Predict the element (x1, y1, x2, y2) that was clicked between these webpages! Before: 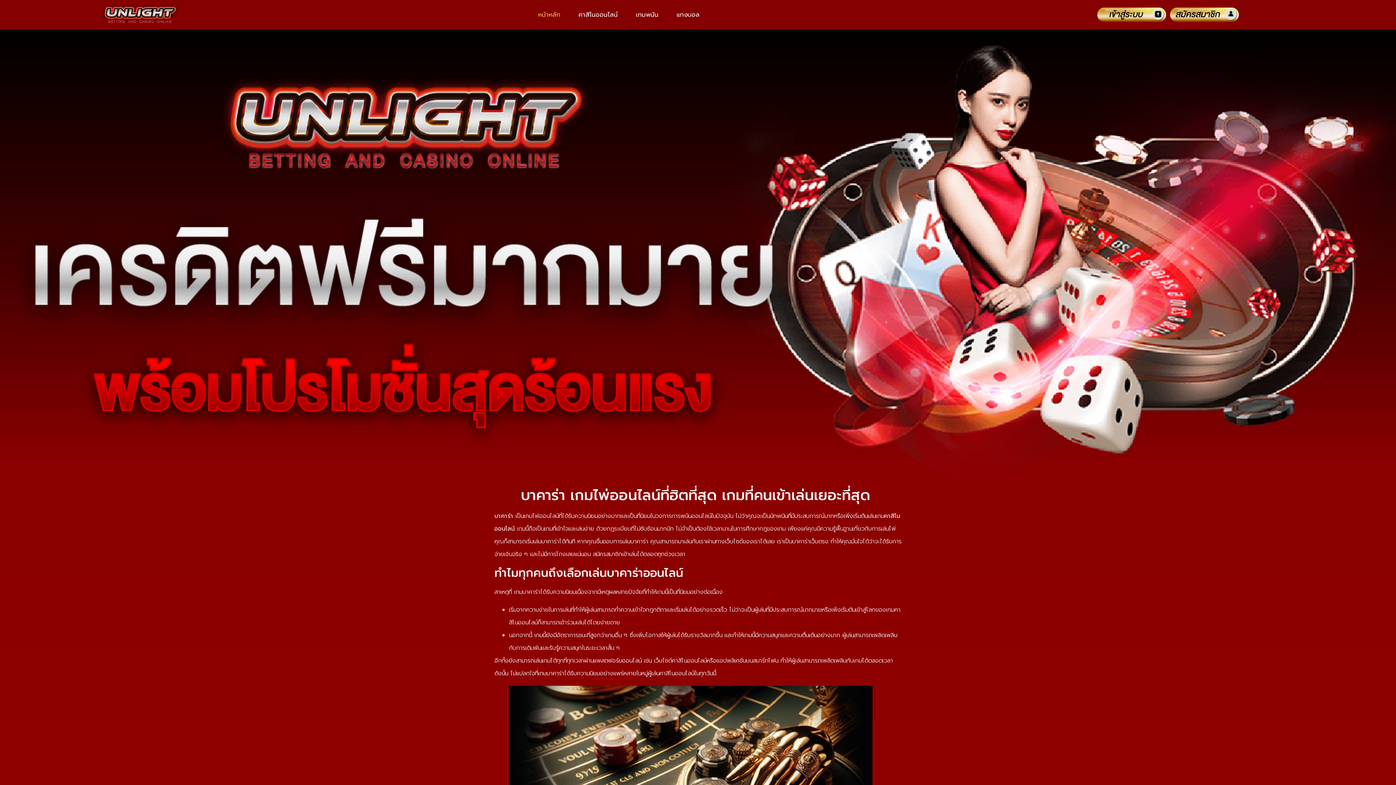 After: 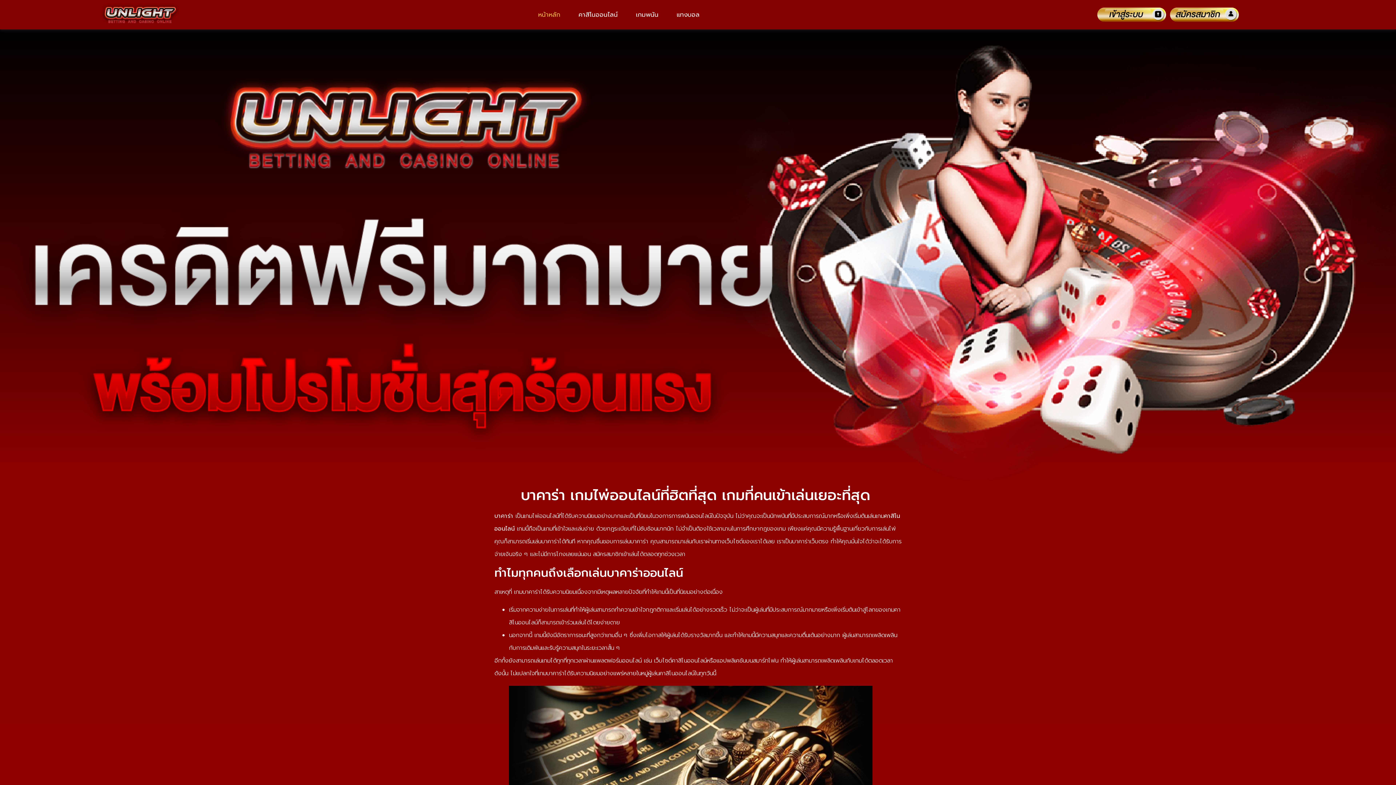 Action: bbox: (494, 512, 513, 520) label: บาคาร่า